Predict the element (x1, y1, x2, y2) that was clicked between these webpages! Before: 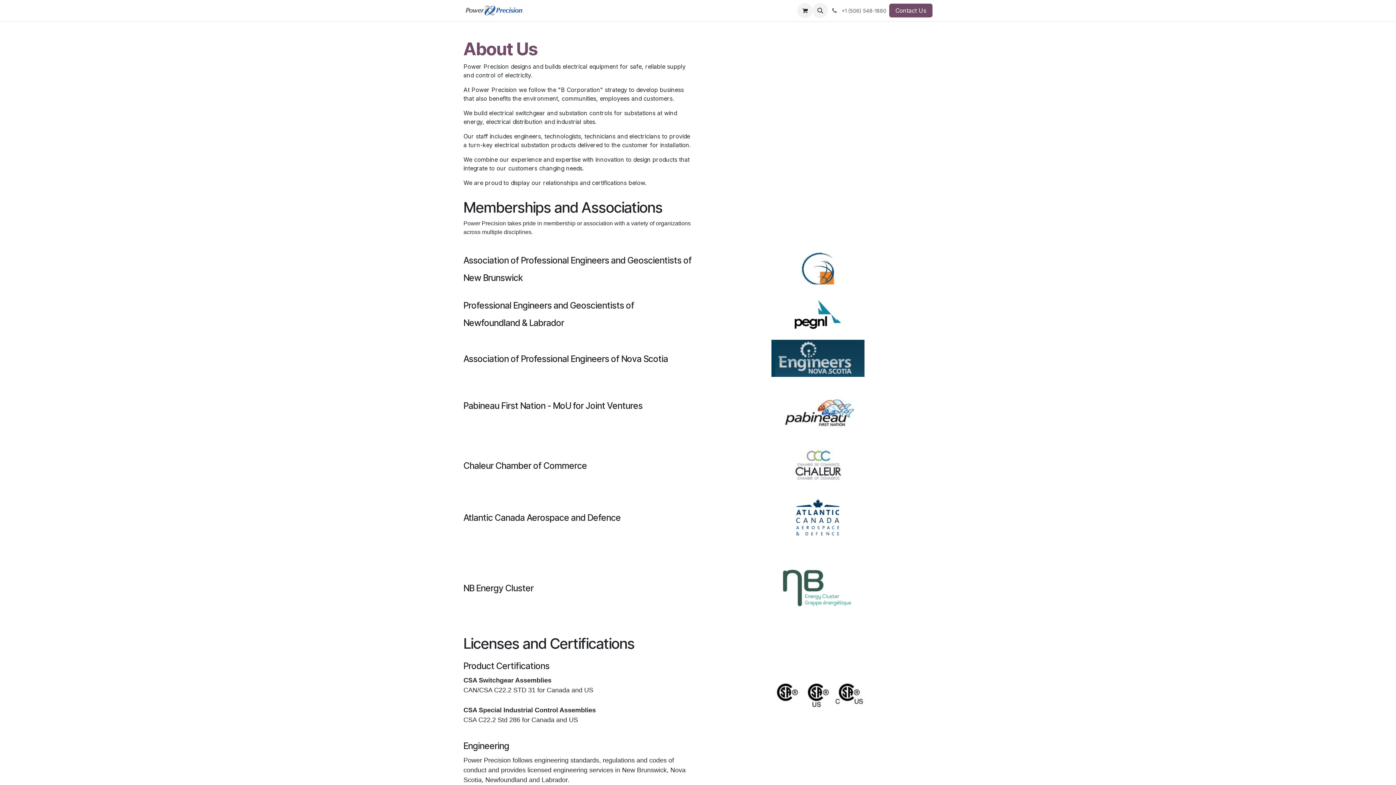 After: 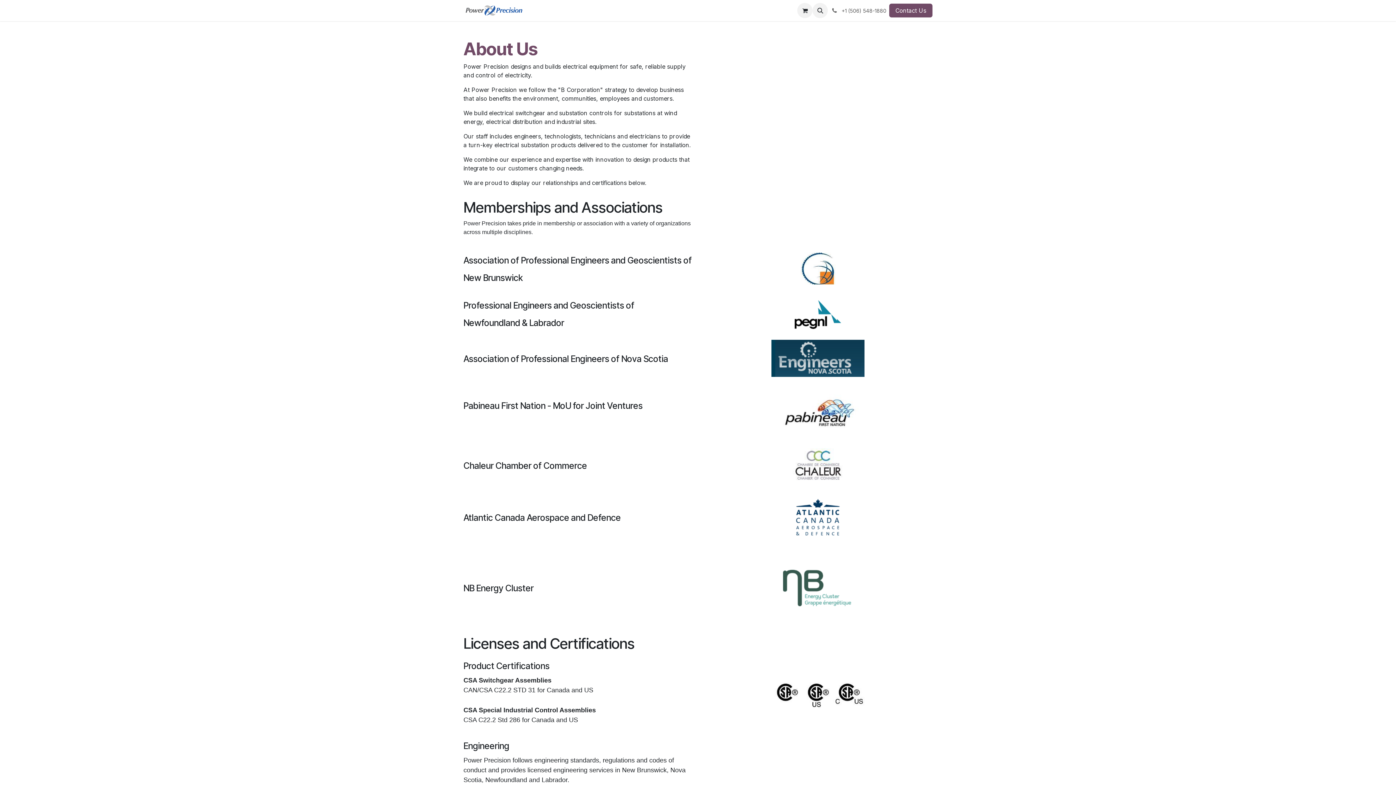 Action: bbox: (703, 300, 932, 328)